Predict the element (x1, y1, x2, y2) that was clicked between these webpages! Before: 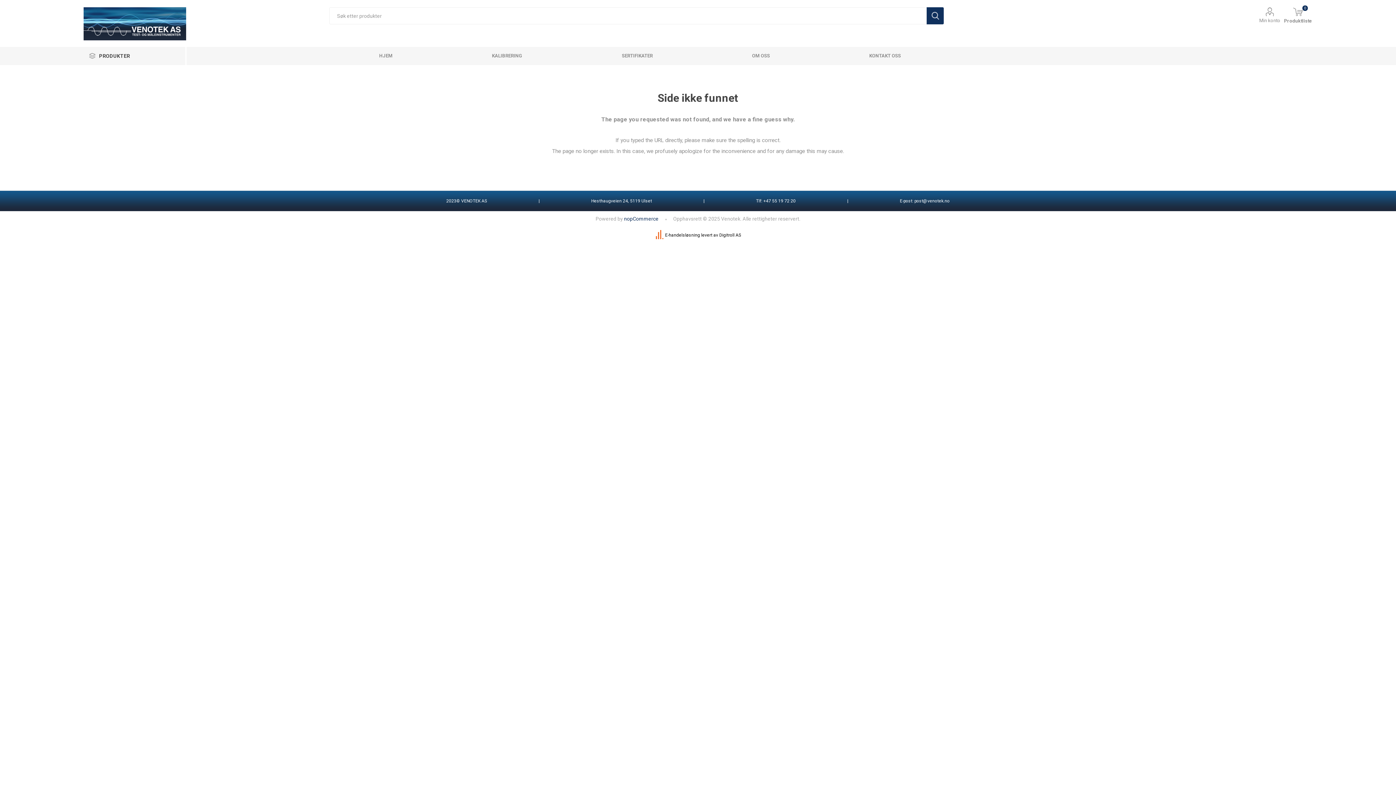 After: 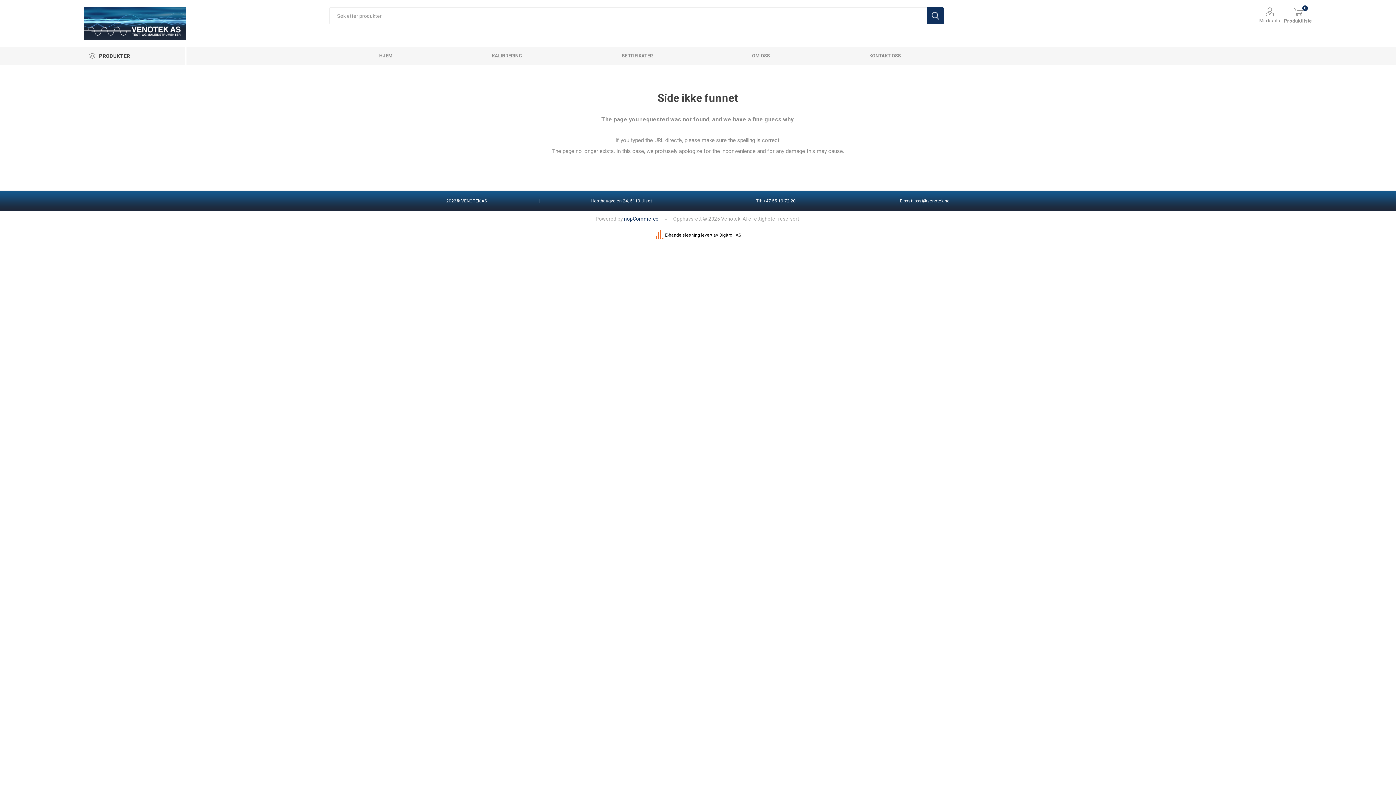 Action: bbox: (665, 232, 700, 238) label: E-handelsløsning